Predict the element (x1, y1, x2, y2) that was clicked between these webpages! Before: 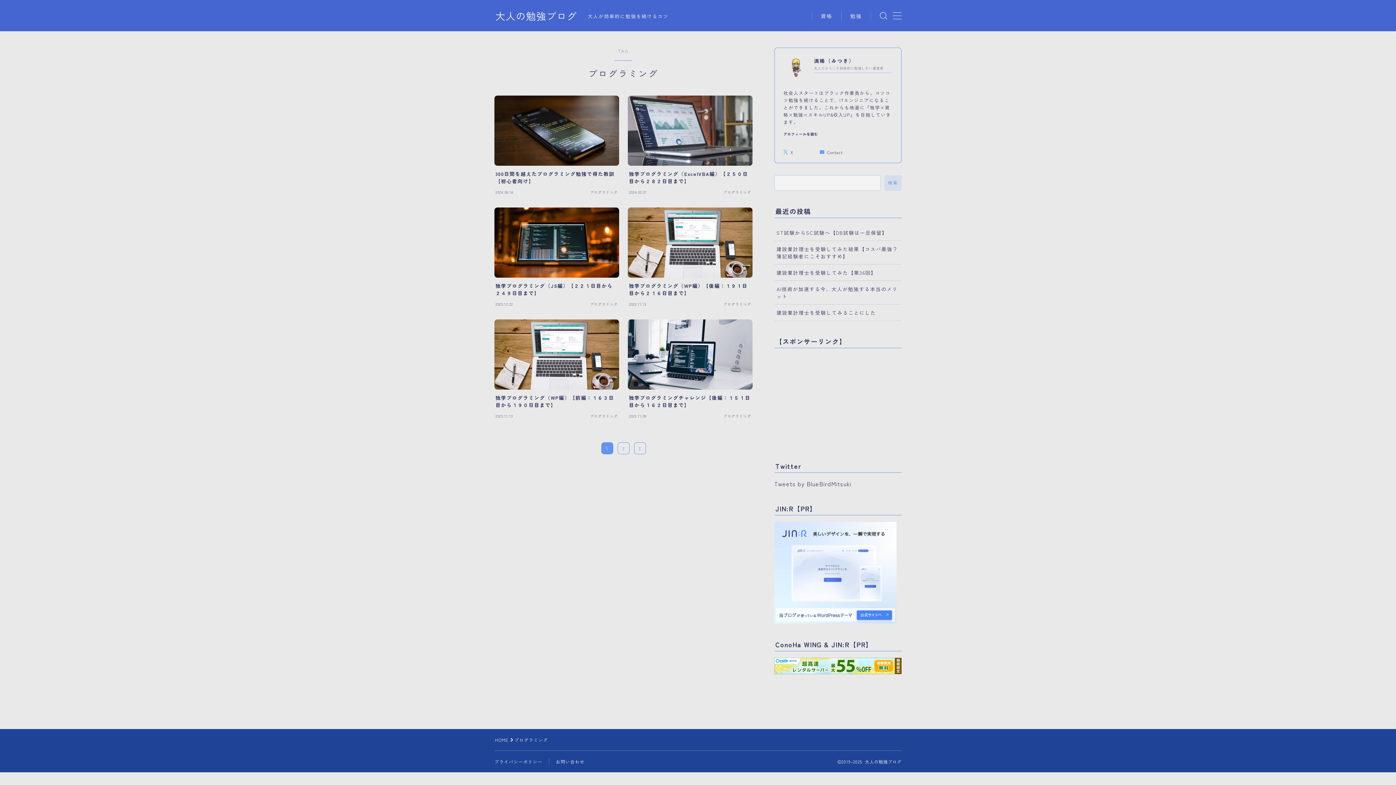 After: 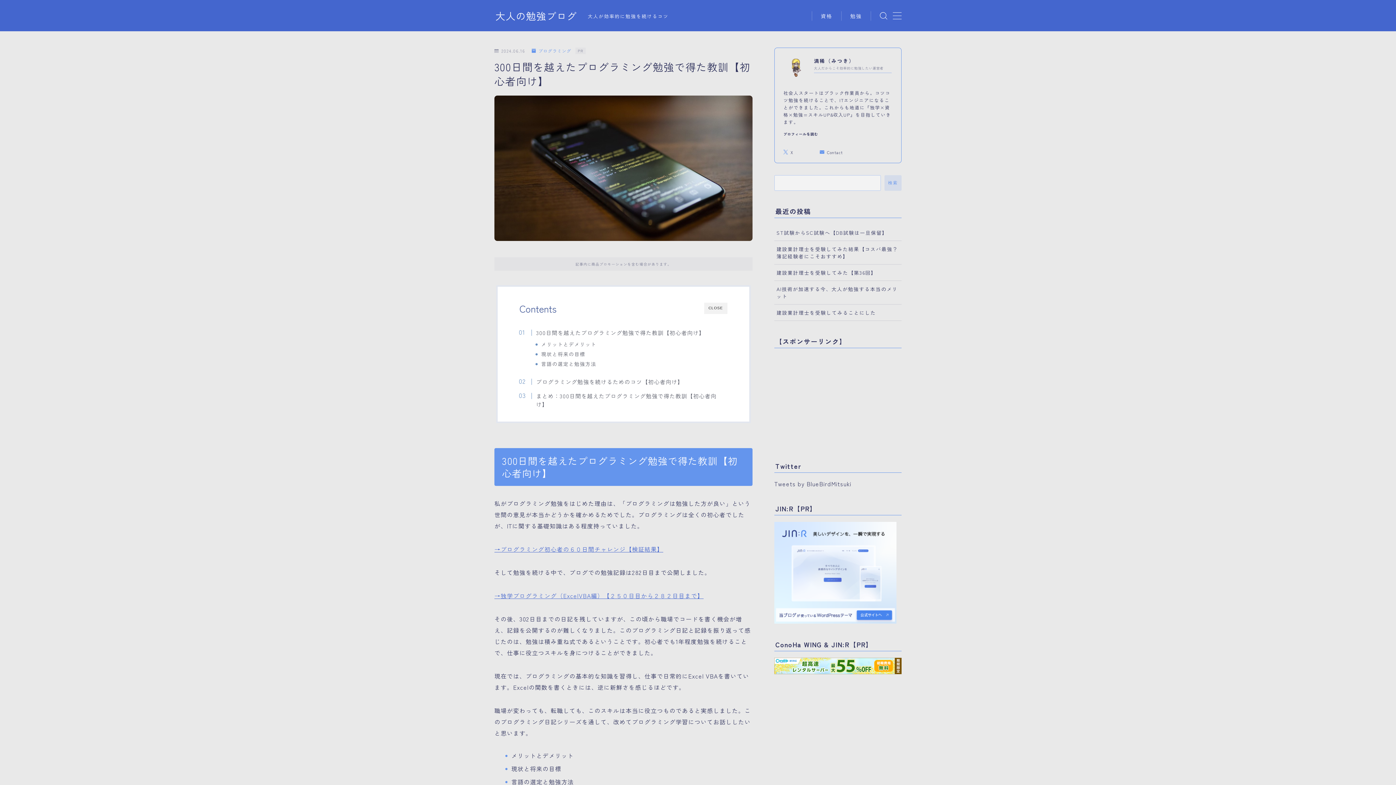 Action: label: 300日間を越えたプログラミング勉強で得た教訓【初心者向け】
2024.06.16
プログラミング bbox: (494, 95, 619, 198)